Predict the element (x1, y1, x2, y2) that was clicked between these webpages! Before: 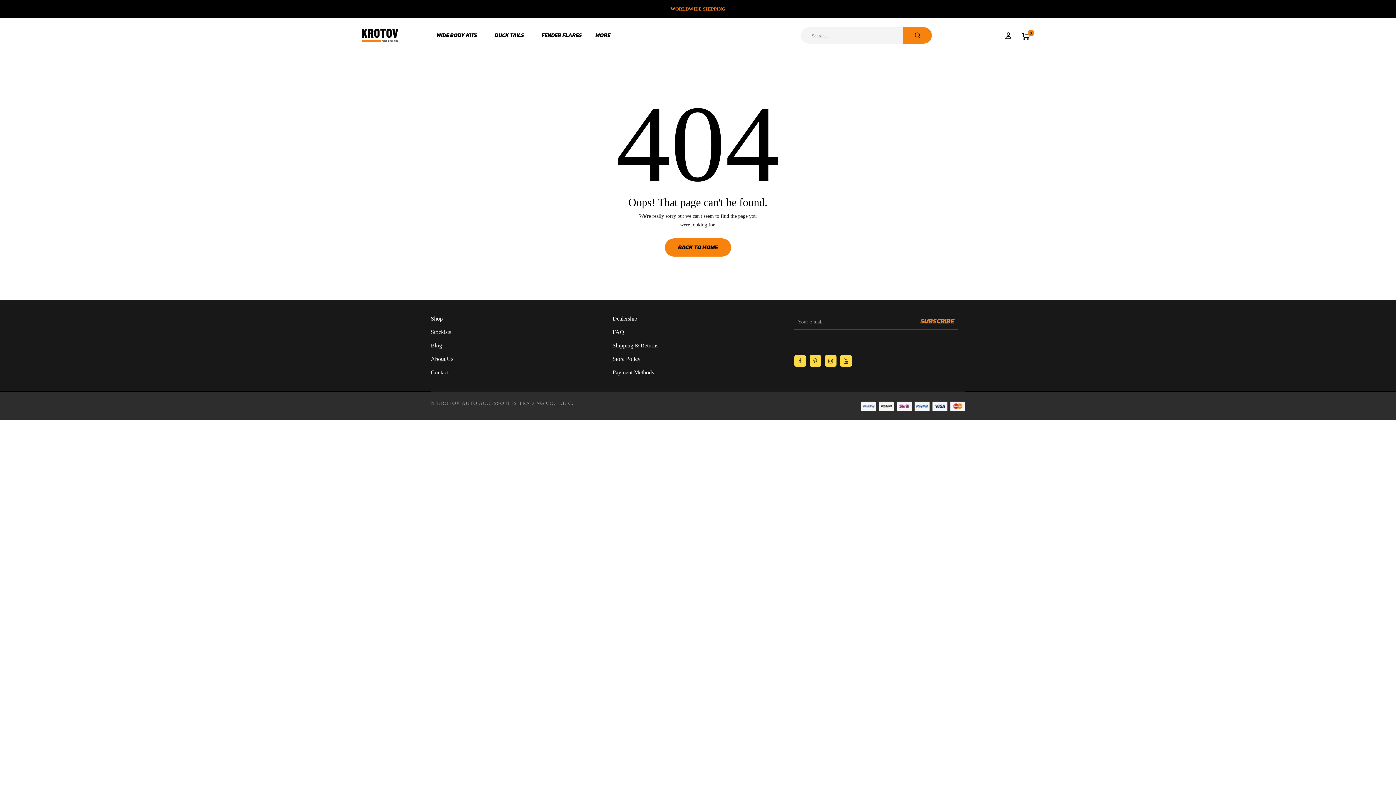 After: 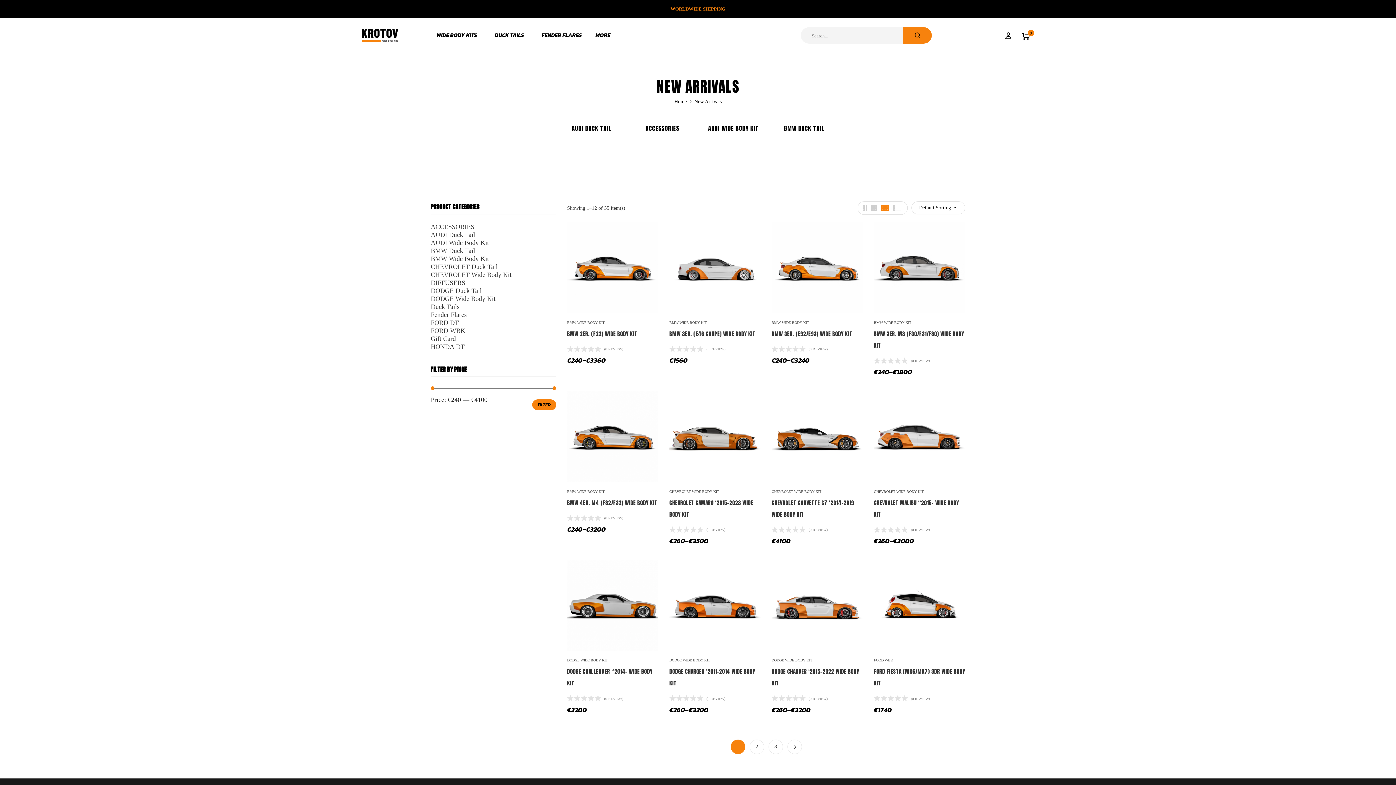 Action: label: Shop bbox: (430, 314, 601, 322)